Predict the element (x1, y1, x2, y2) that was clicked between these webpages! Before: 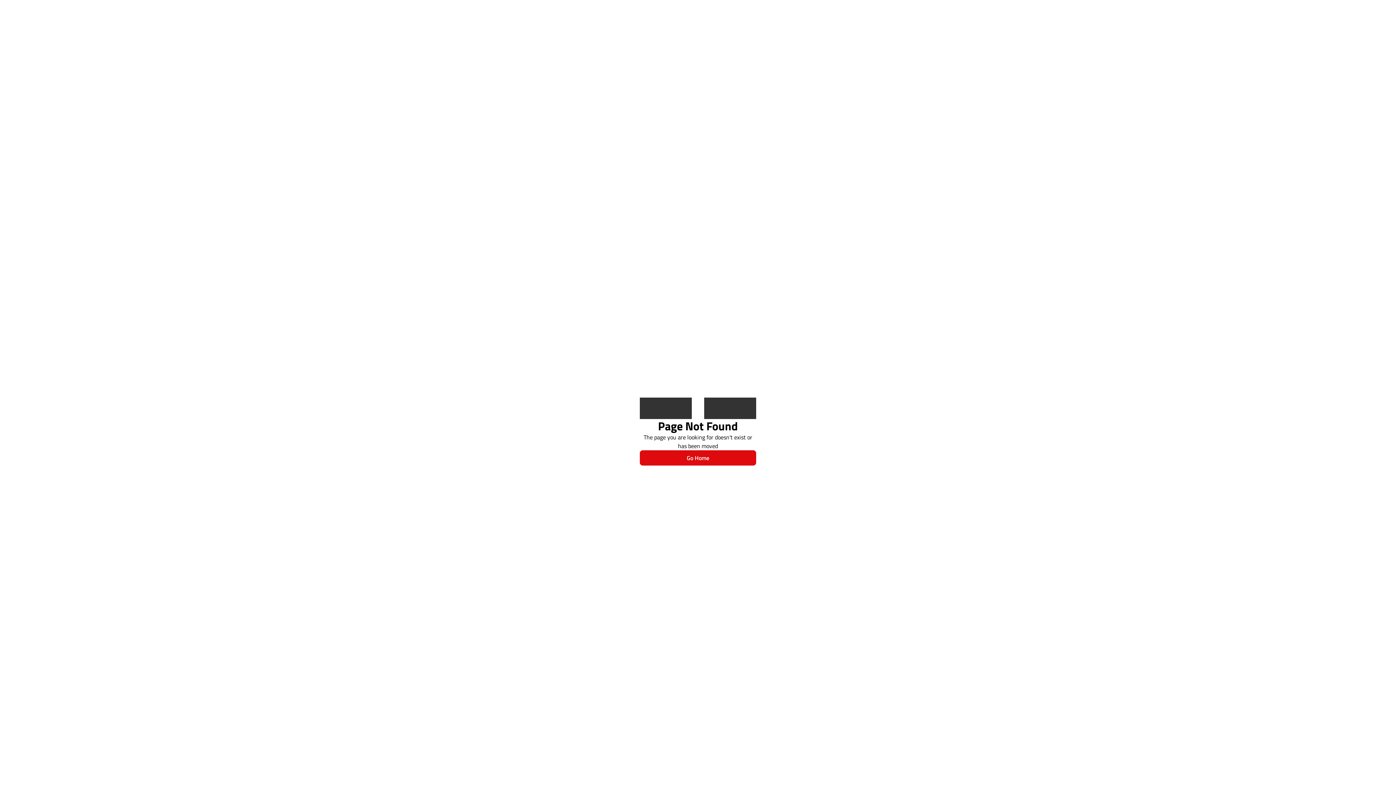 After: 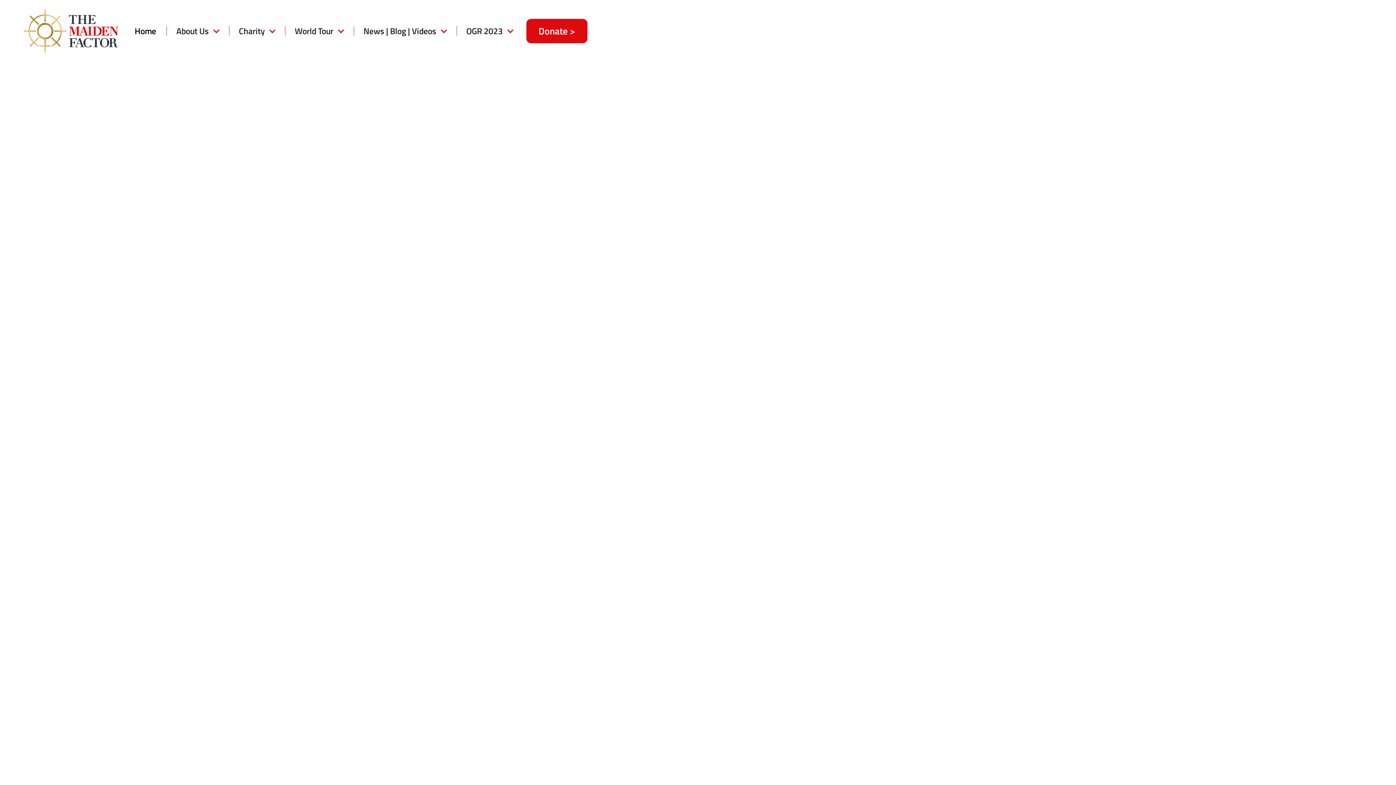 Action: bbox: (640, 450, 756, 465) label: Go Home